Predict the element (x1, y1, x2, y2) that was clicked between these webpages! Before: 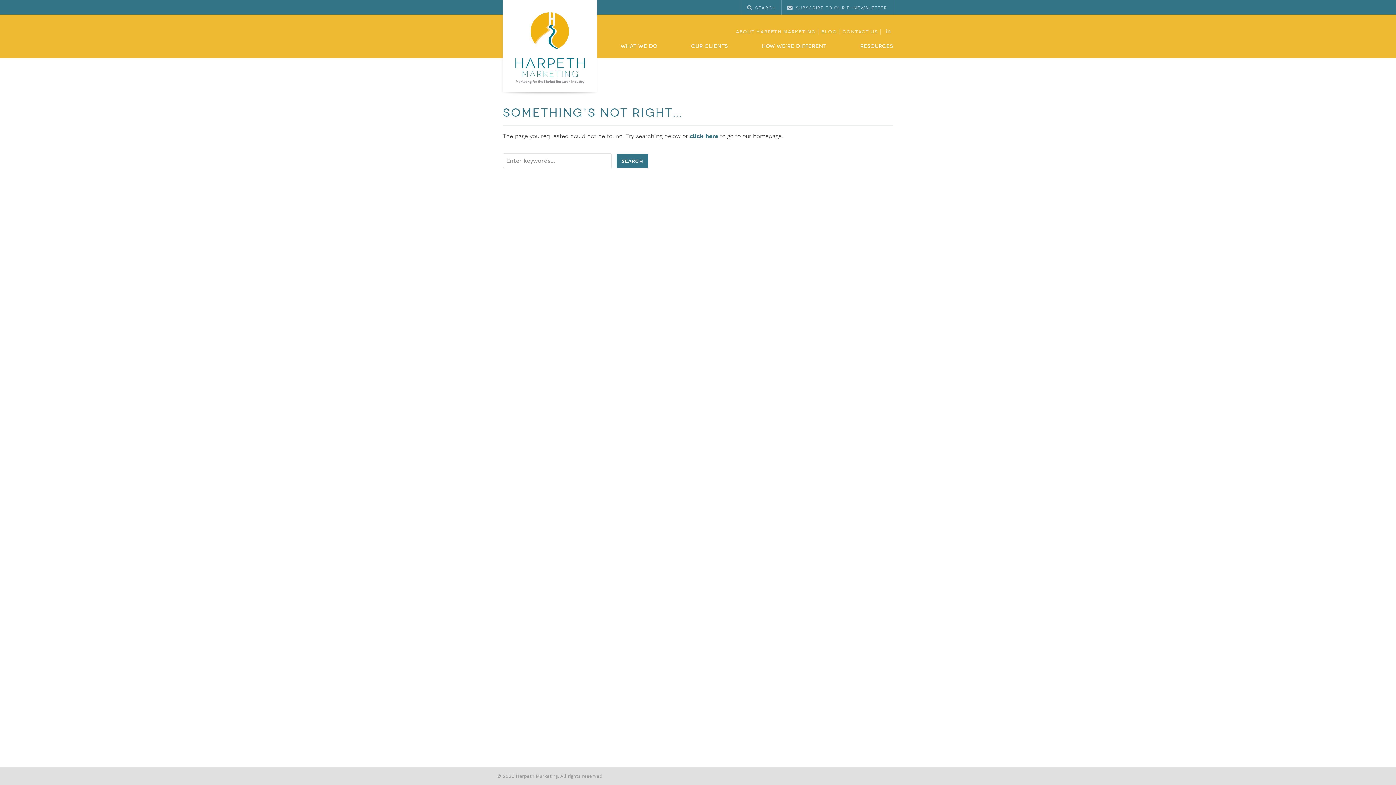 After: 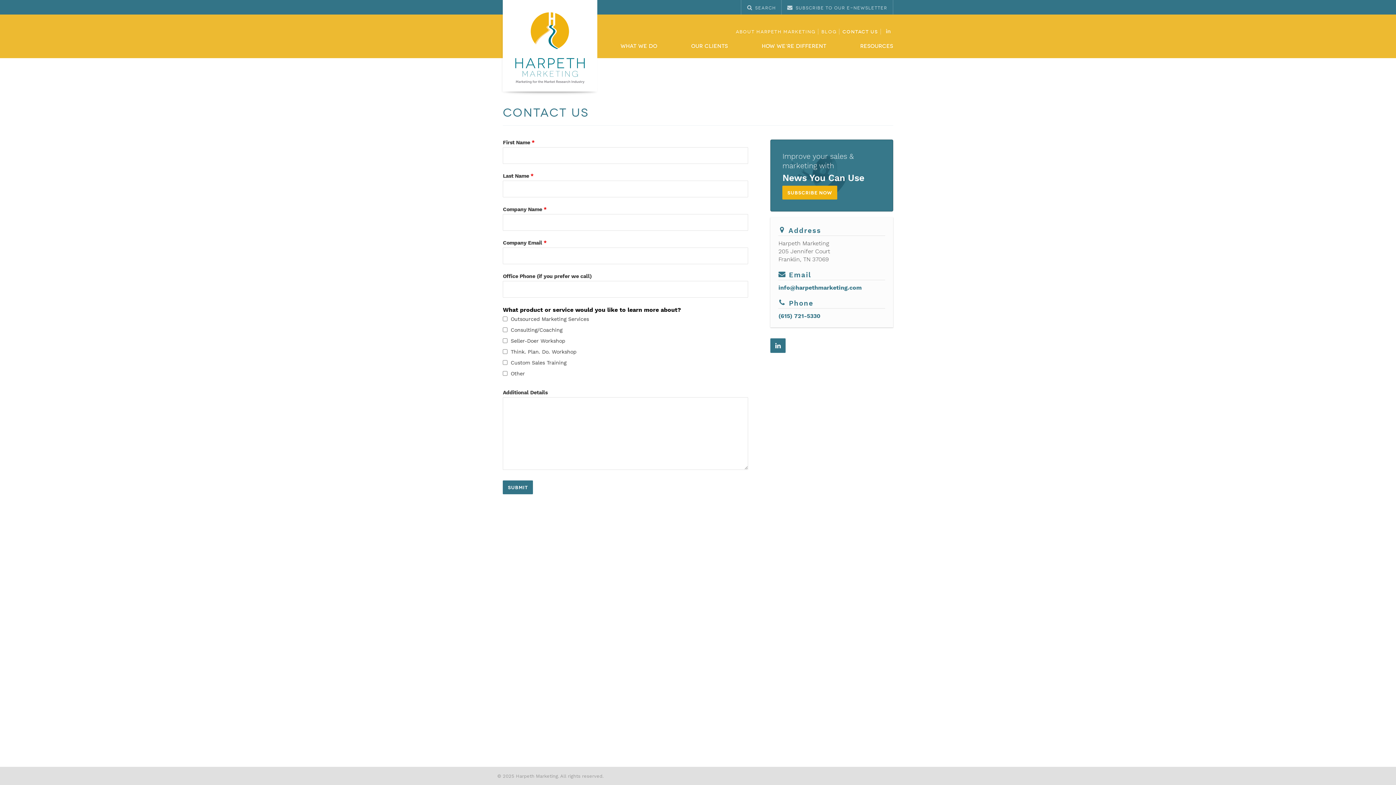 Action: label: Contact Us bbox: (842, 29, 878, 34)